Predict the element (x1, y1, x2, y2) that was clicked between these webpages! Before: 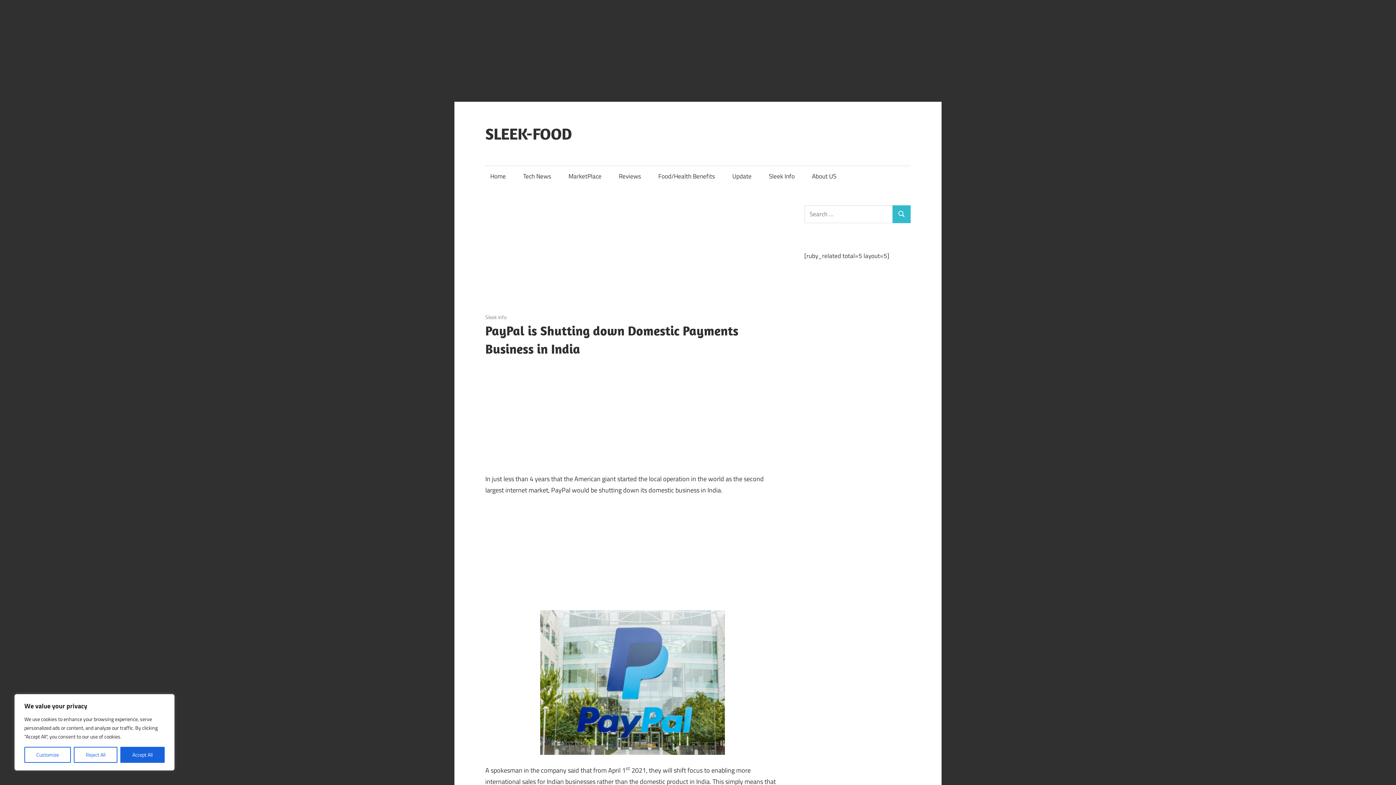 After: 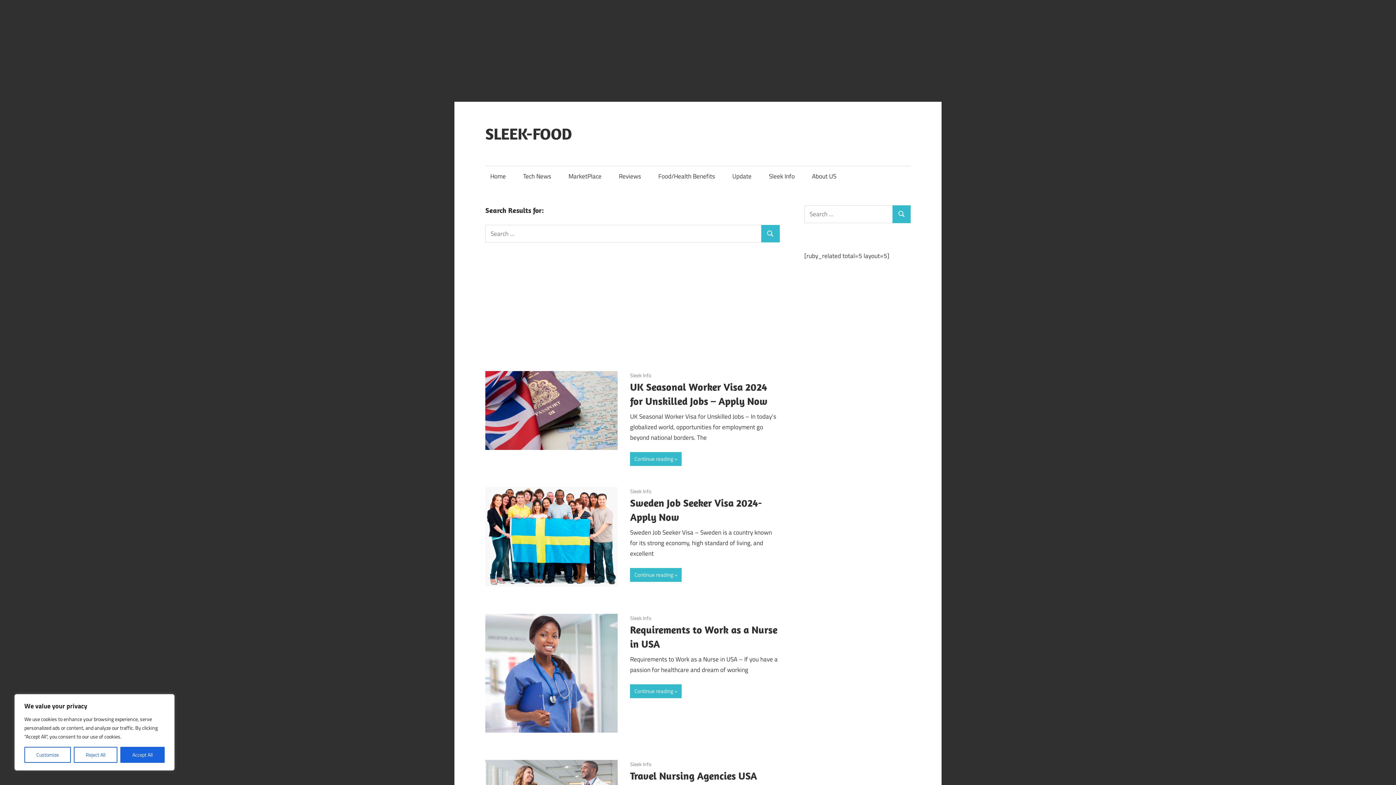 Action: bbox: (892, 205, 910, 223) label: Search